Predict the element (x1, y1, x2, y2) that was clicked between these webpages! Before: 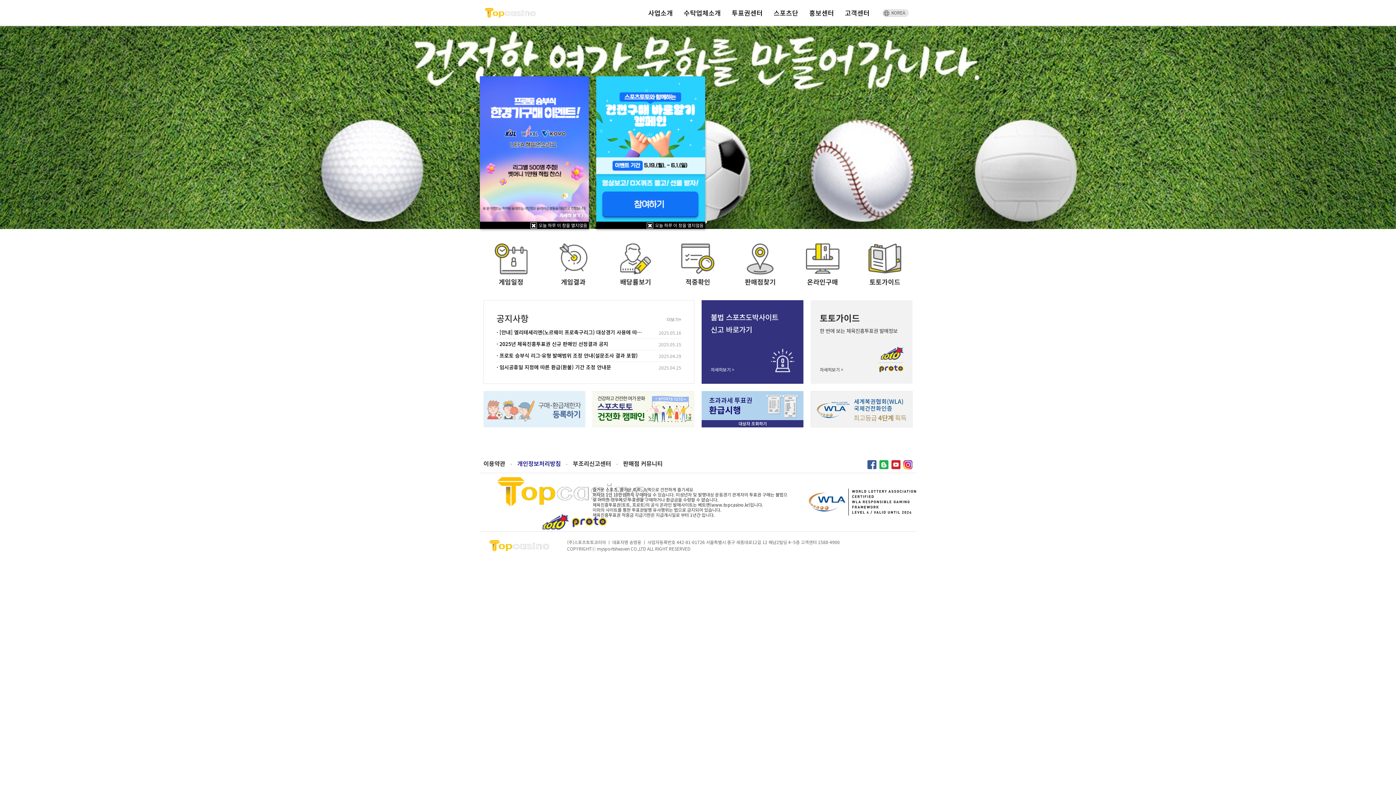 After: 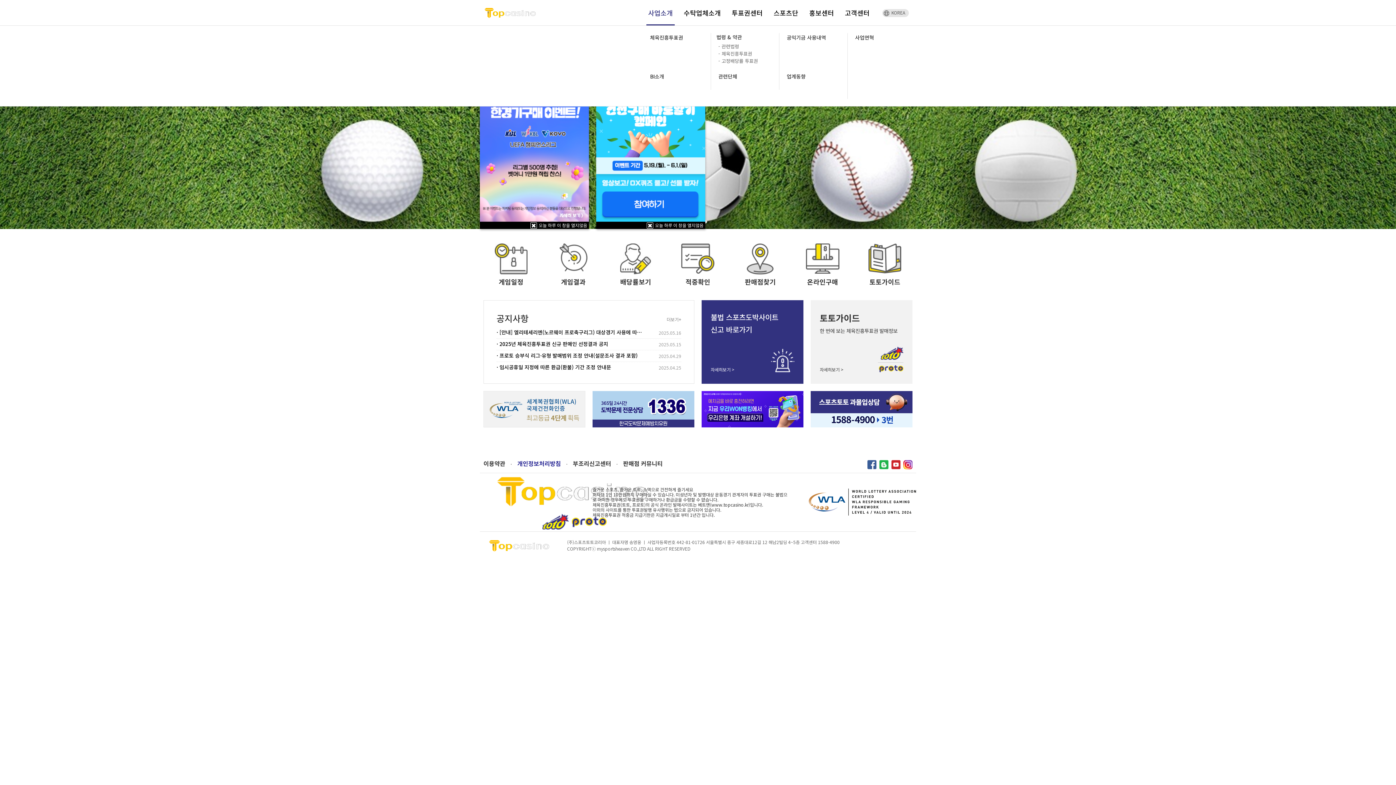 Action: bbox: (646, 3, 674, 22) label: 사업소개